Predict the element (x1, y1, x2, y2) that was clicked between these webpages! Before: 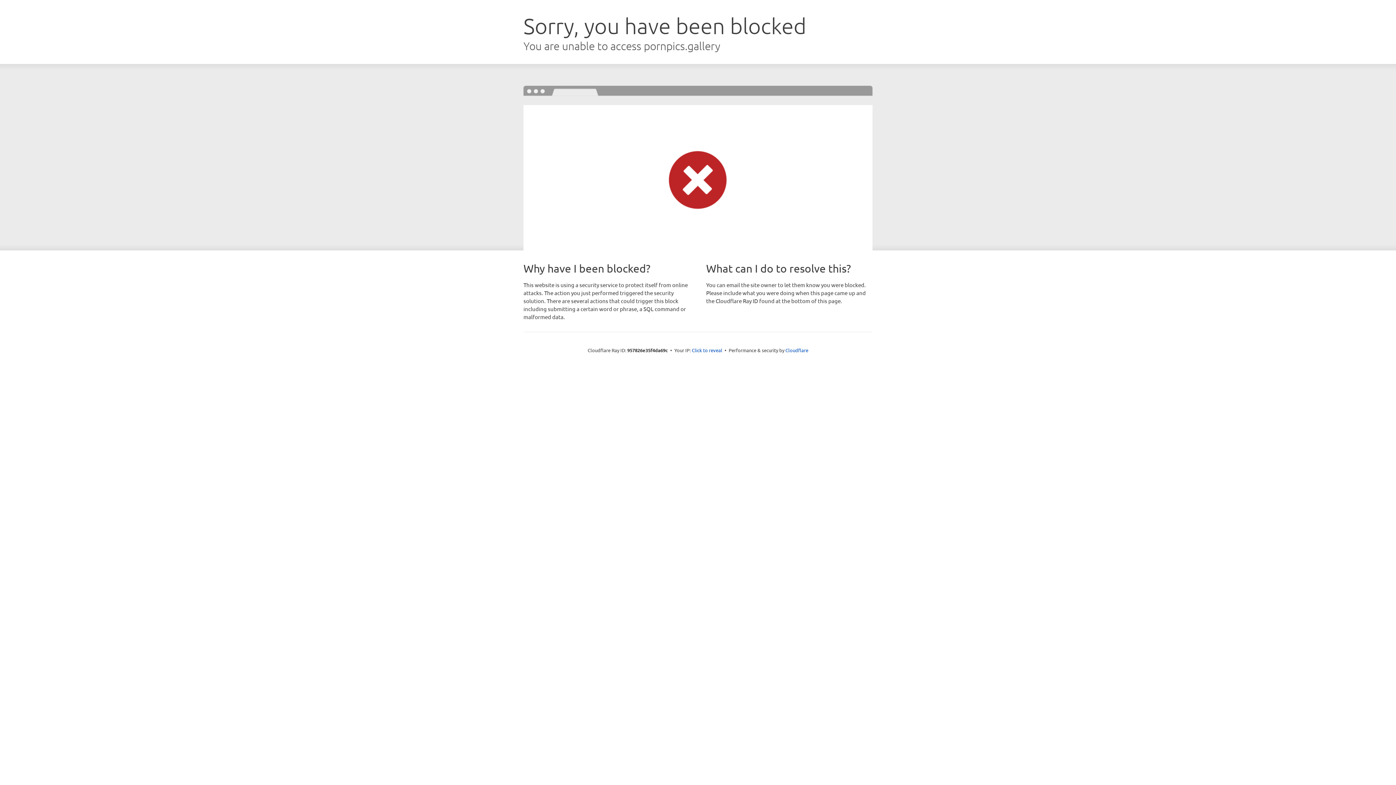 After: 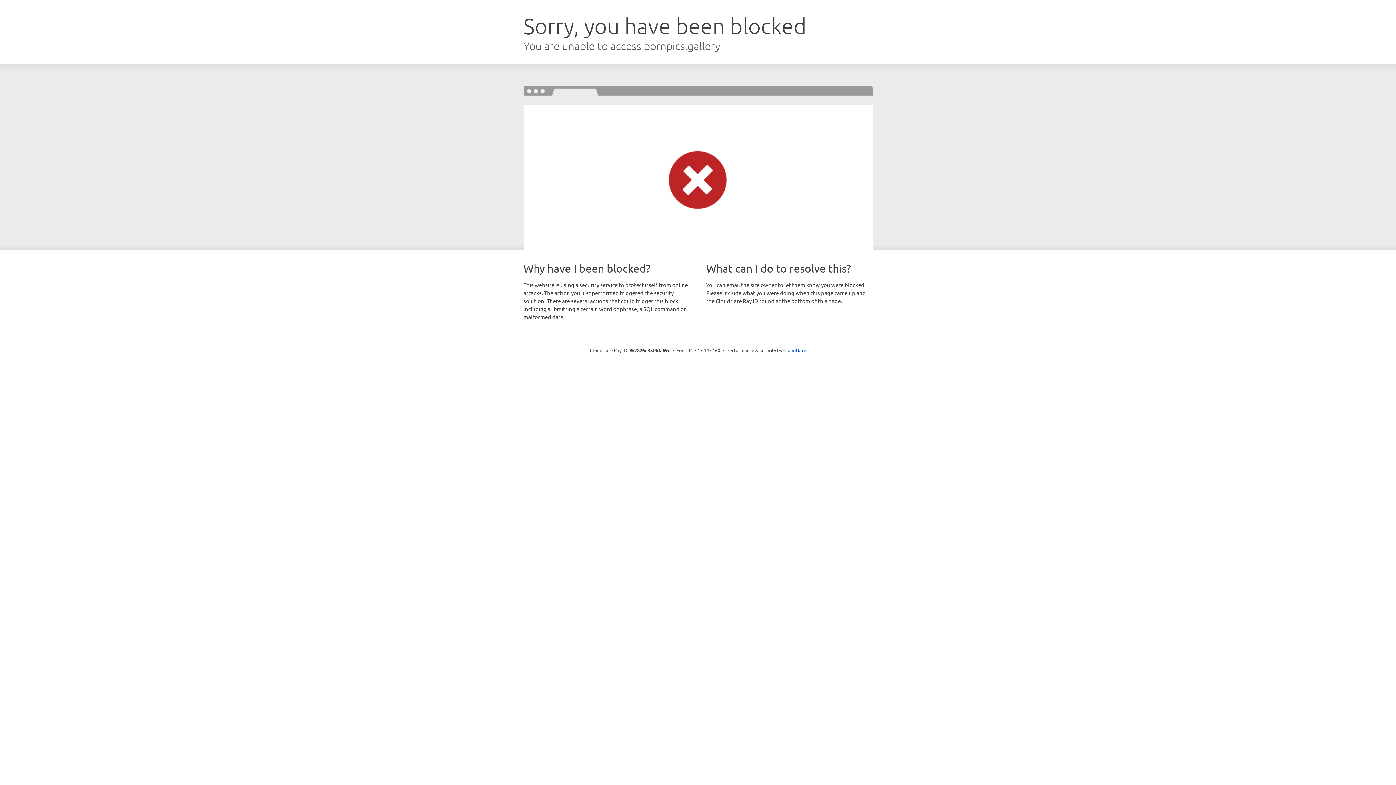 Action: label: Click to reveal bbox: (692, 346, 722, 353)